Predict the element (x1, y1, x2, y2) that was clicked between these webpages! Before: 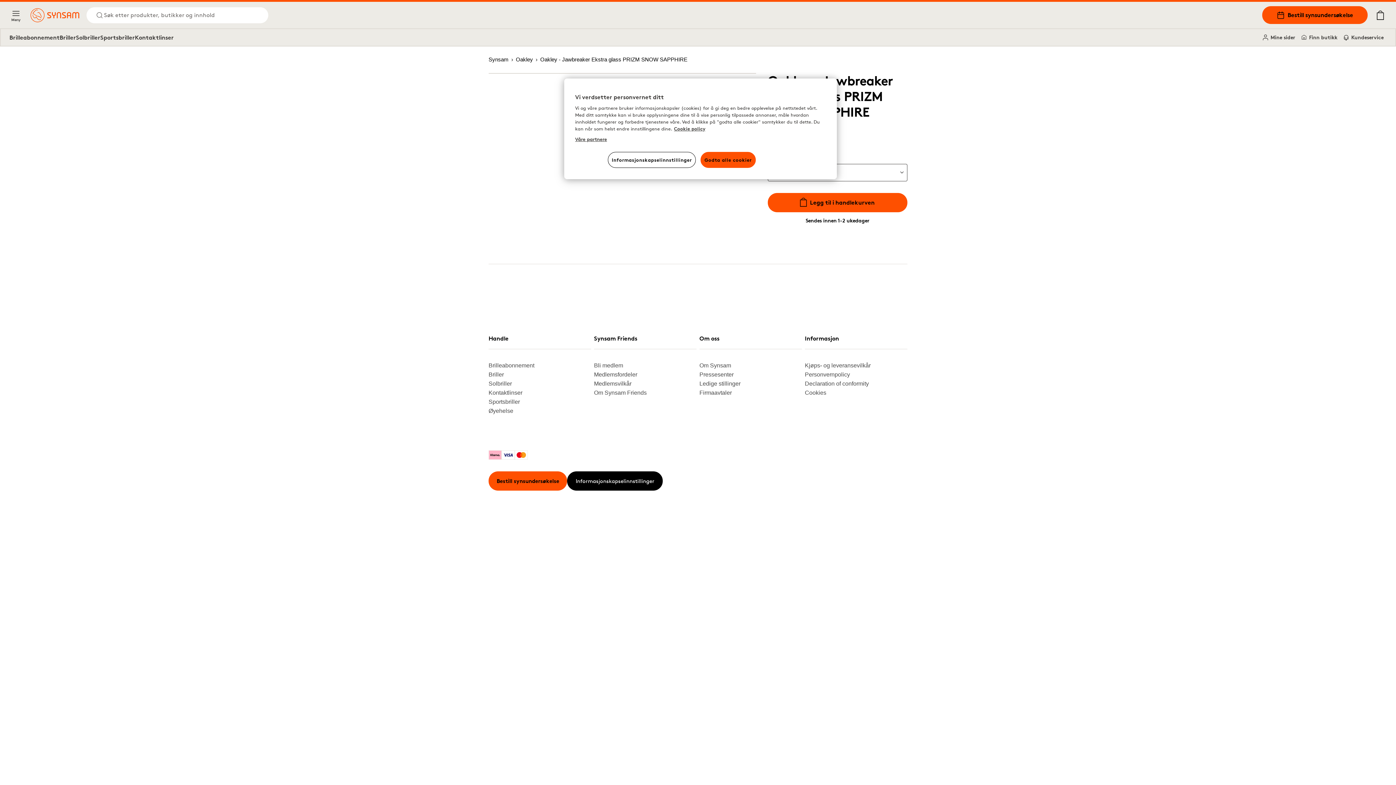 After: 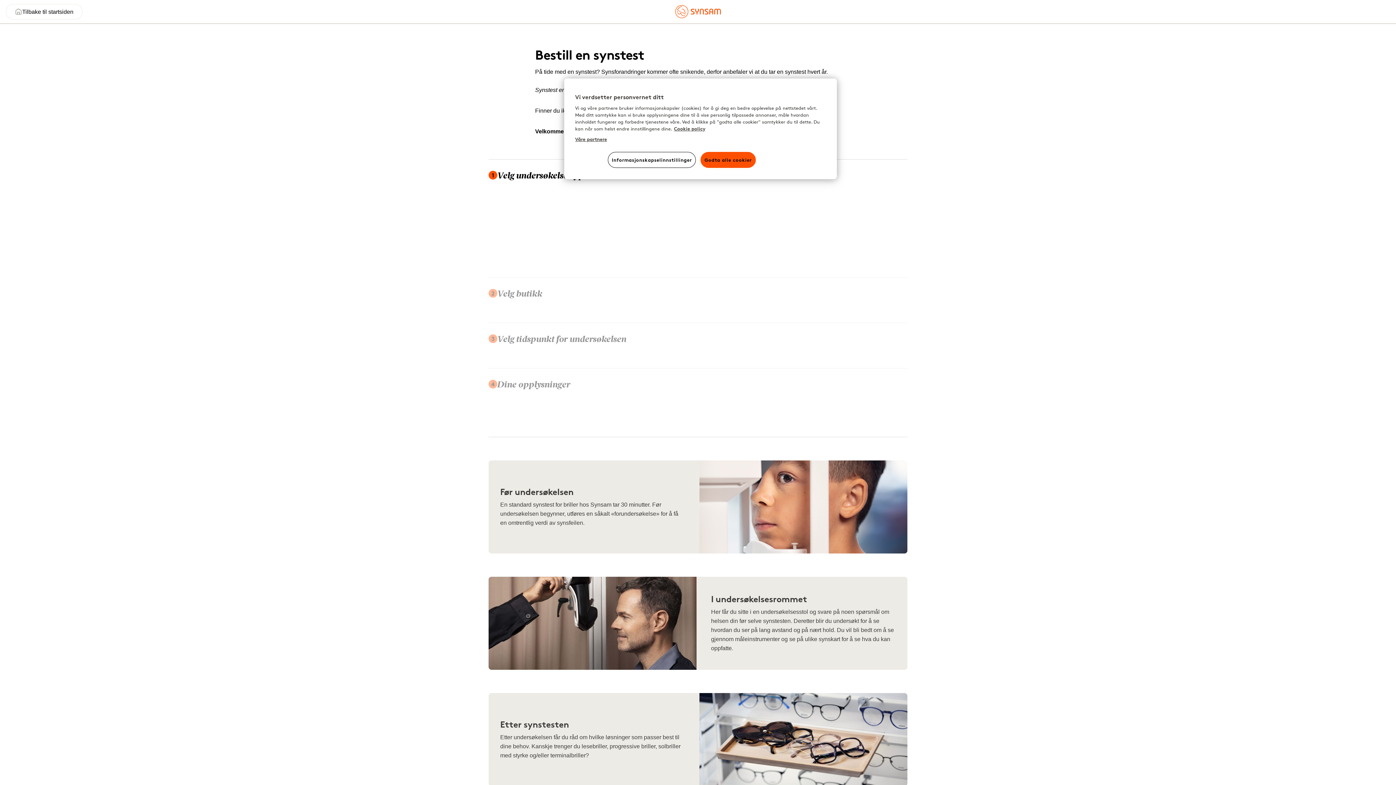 Action: bbox: (1262, 6, 1368, 24) label: Bestill synsundersøkelse